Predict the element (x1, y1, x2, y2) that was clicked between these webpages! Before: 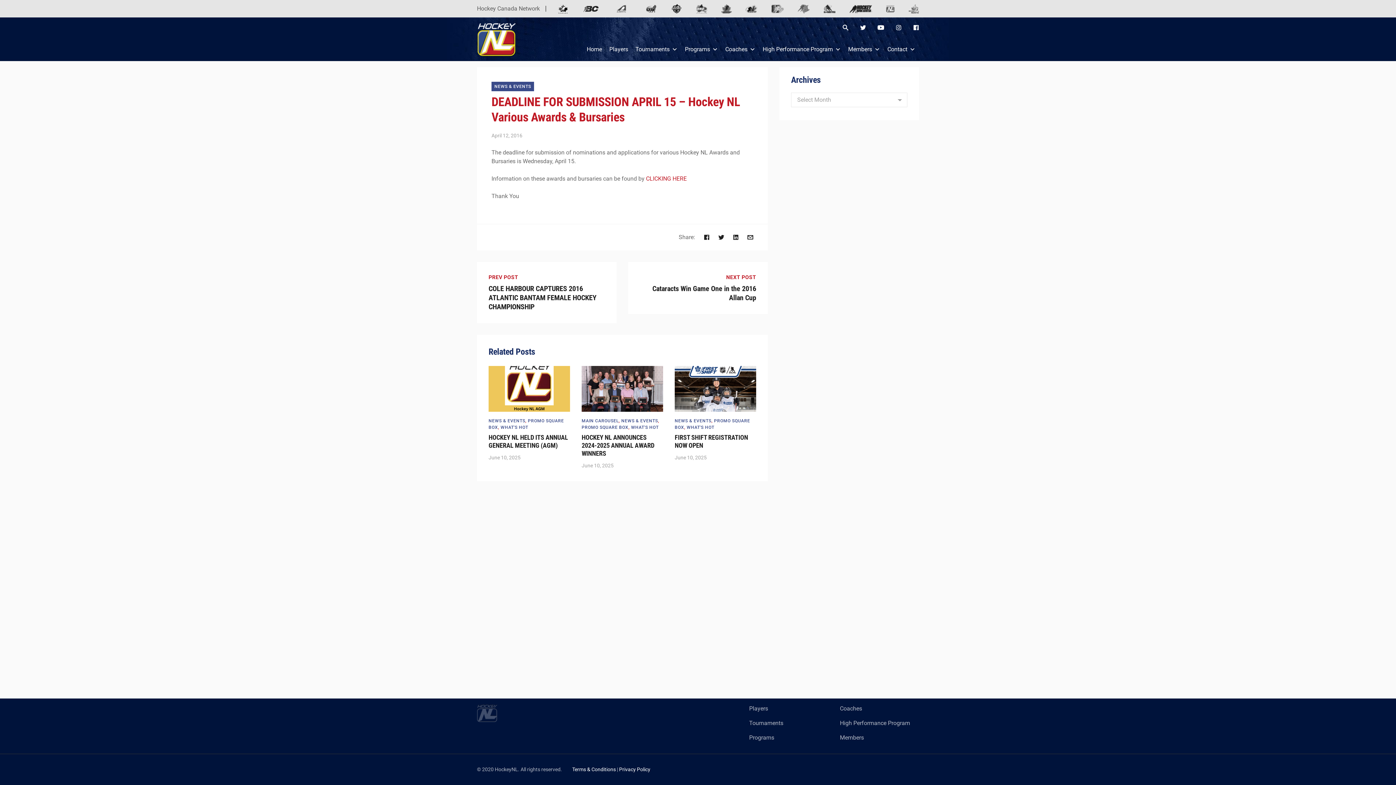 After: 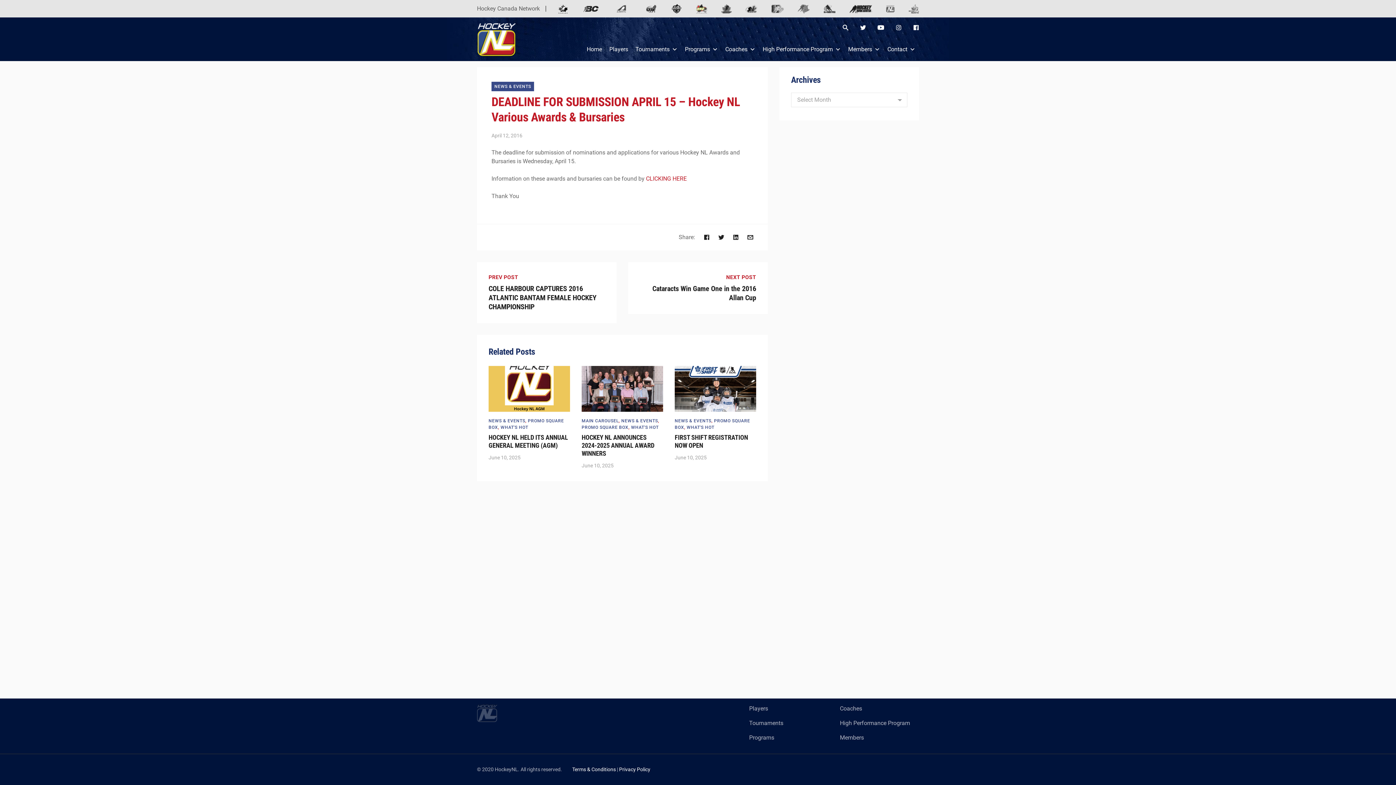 Action: bbox: (696, 4, 707, 13)